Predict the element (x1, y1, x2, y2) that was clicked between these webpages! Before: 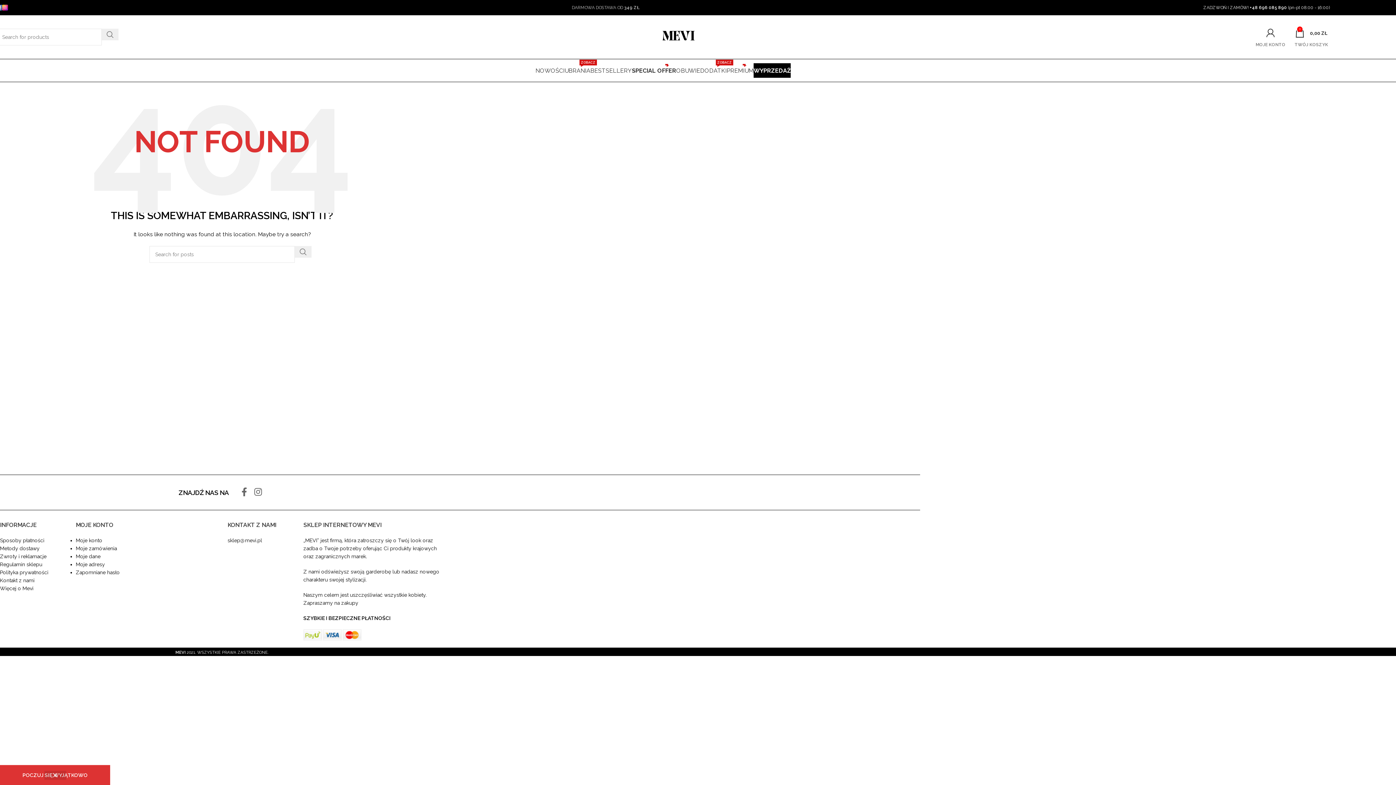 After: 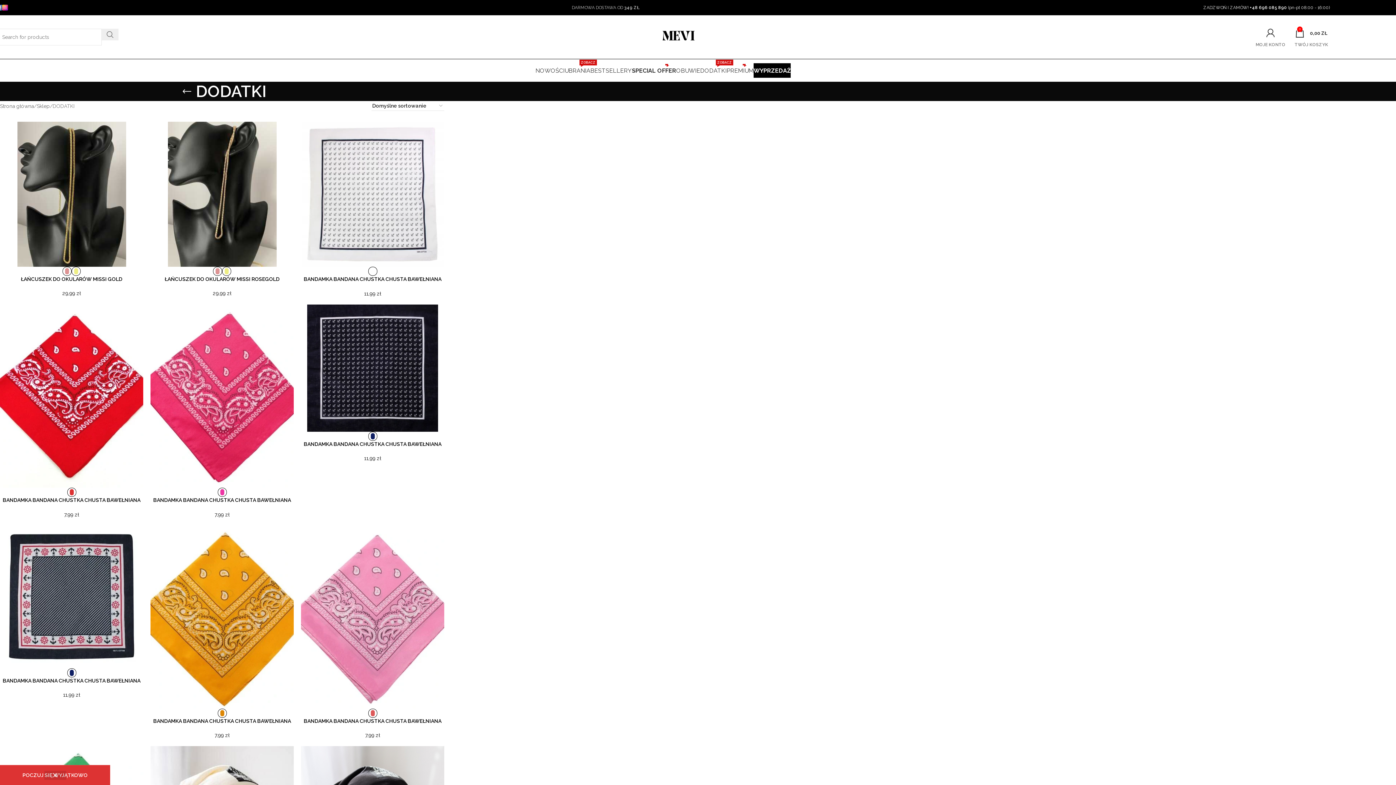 Action: bbox: (700, 63, 726, 77) label: DODATKI
ZOBACZ